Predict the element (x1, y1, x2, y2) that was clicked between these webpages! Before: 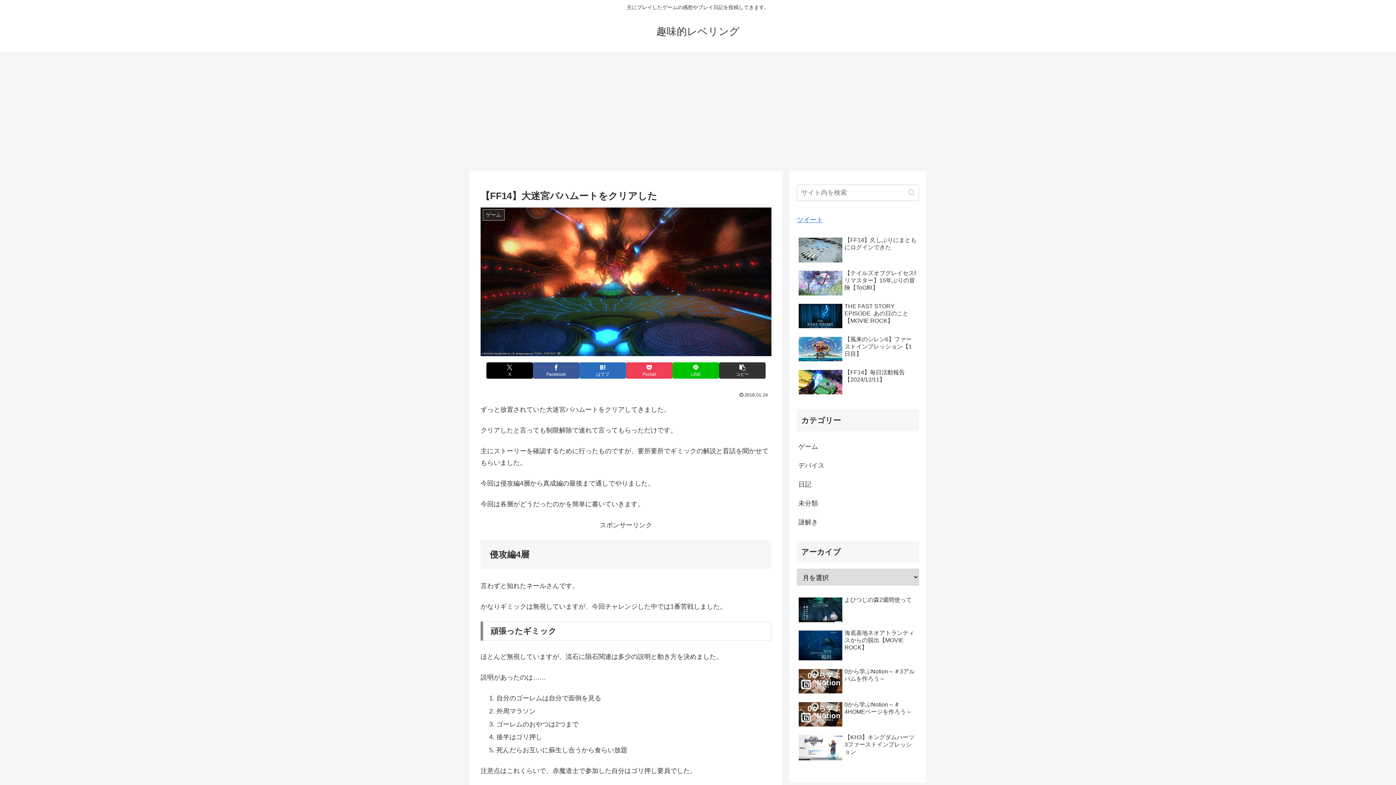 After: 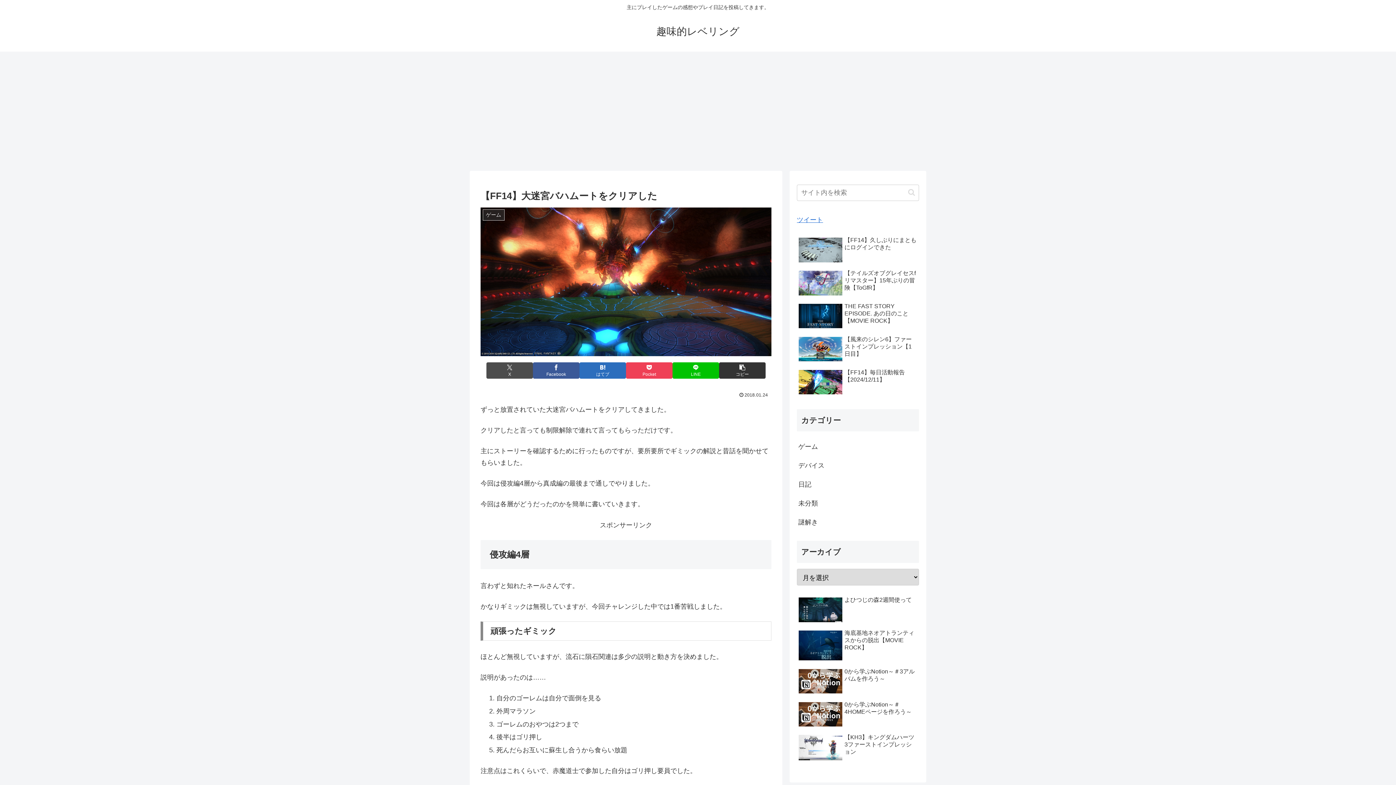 Action: label: Xでシェア bbox: (486, 362, 533, 378)